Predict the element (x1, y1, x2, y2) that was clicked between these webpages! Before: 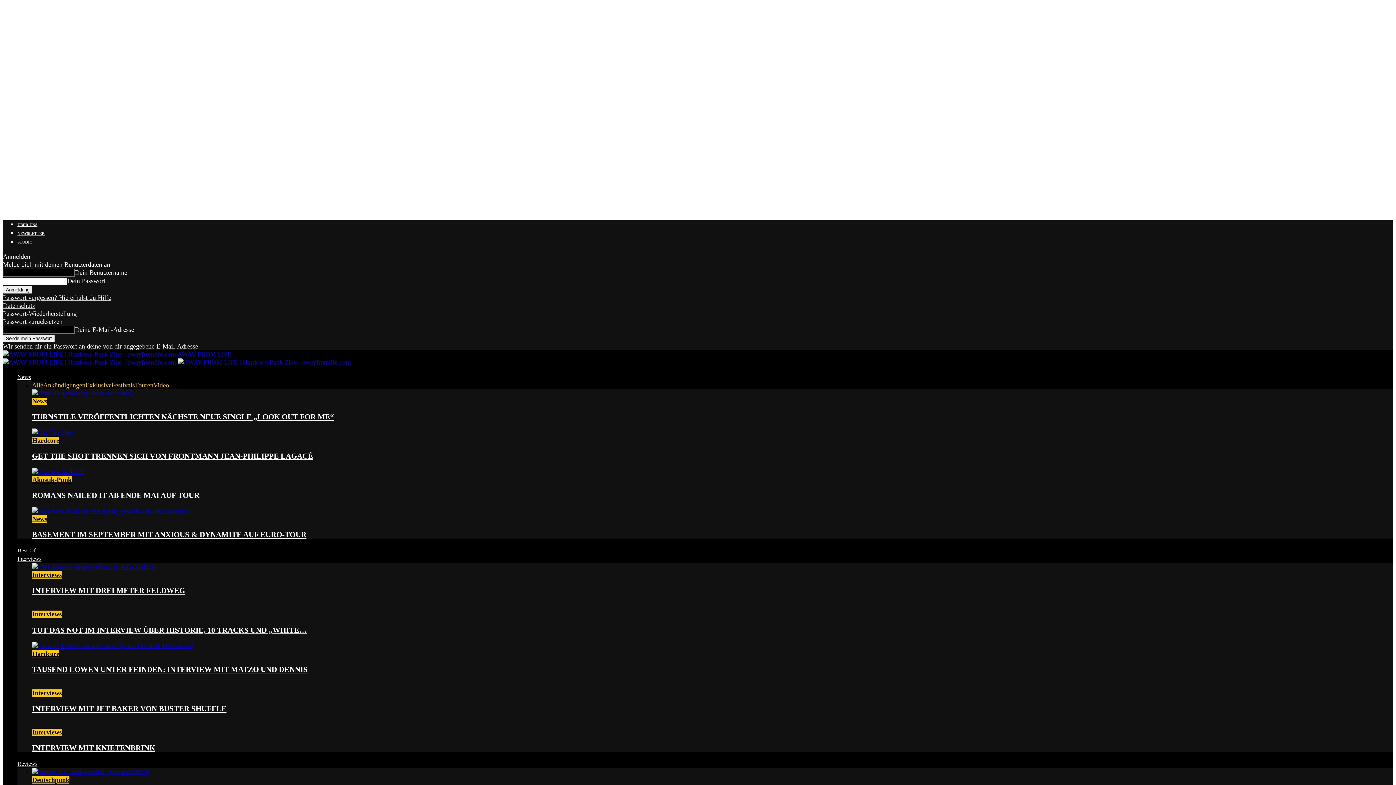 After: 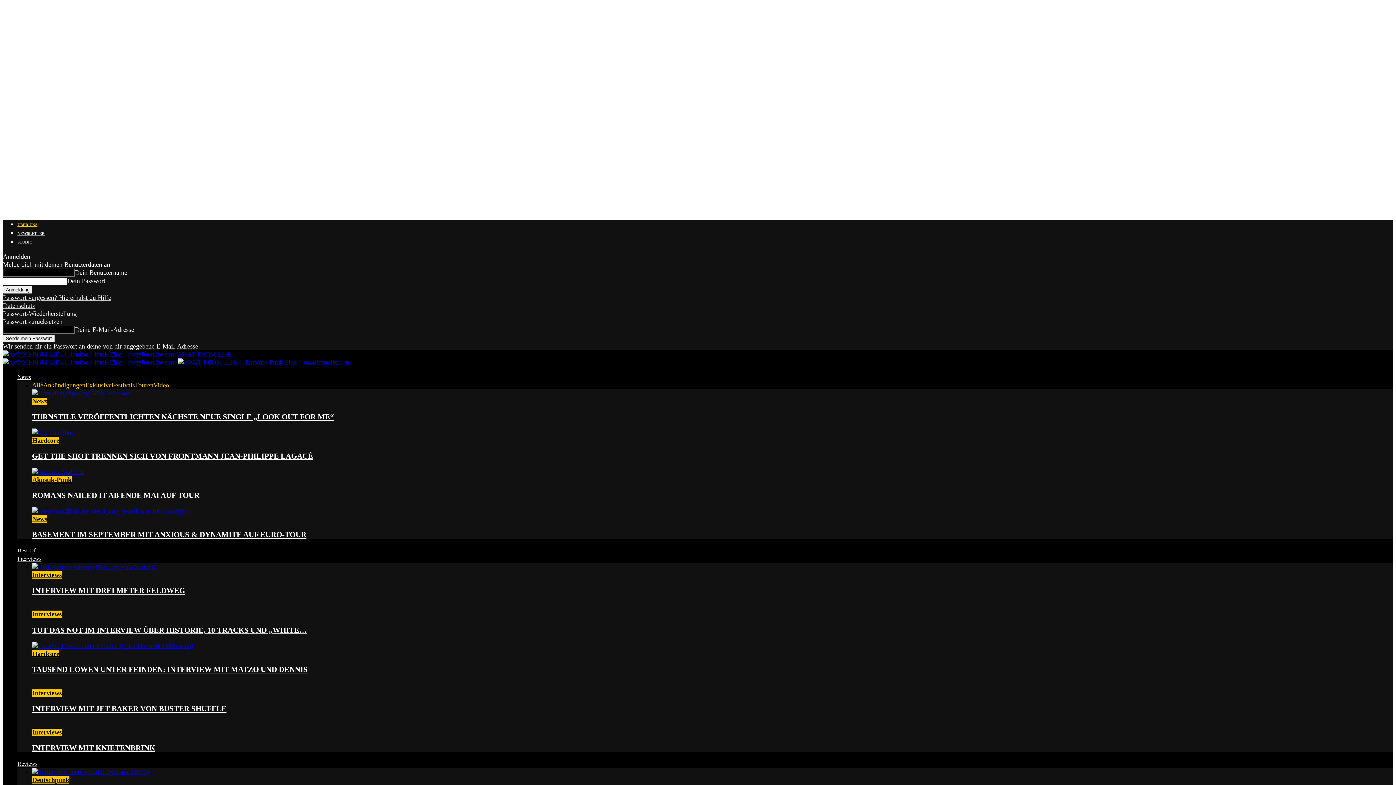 Action: bbox: (17, 222, 37, 226) label: ÜBER UNS